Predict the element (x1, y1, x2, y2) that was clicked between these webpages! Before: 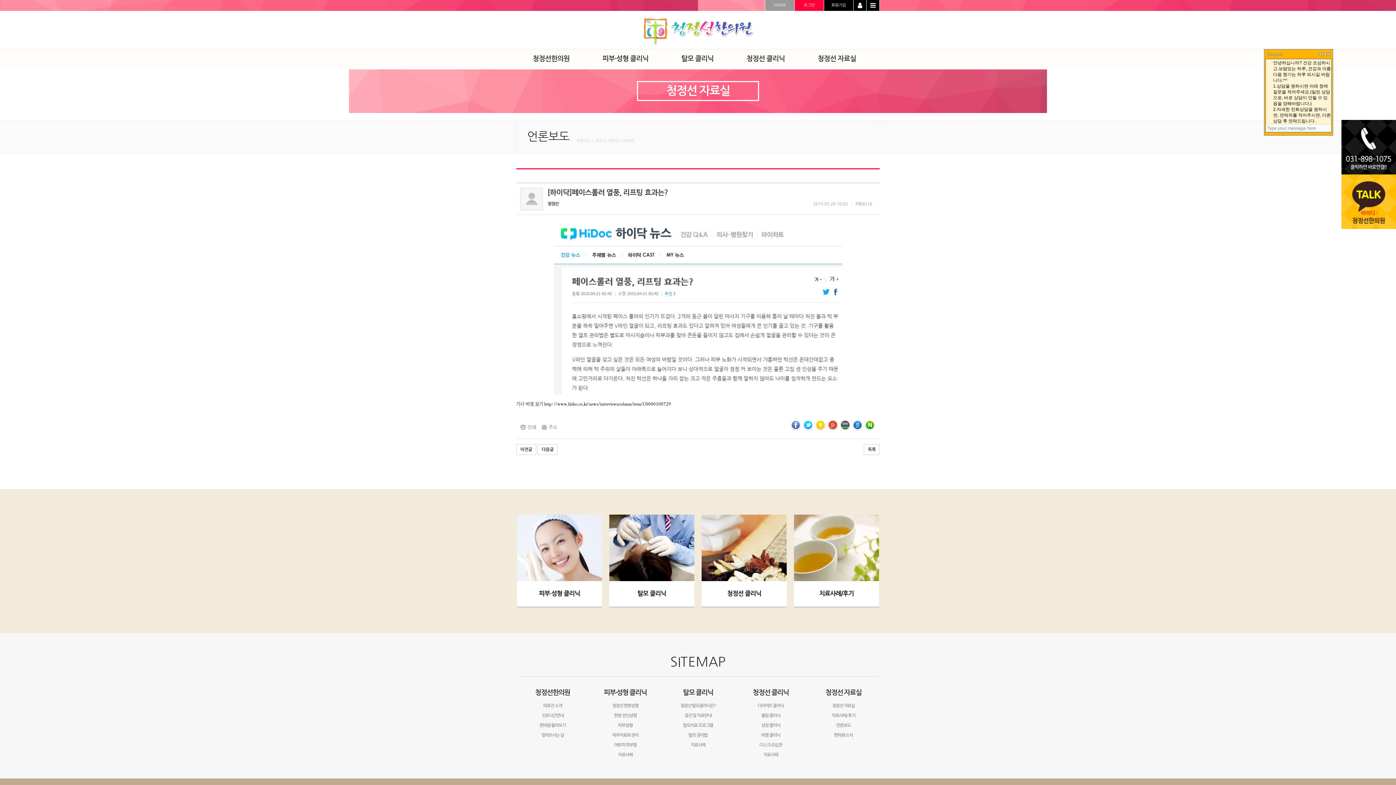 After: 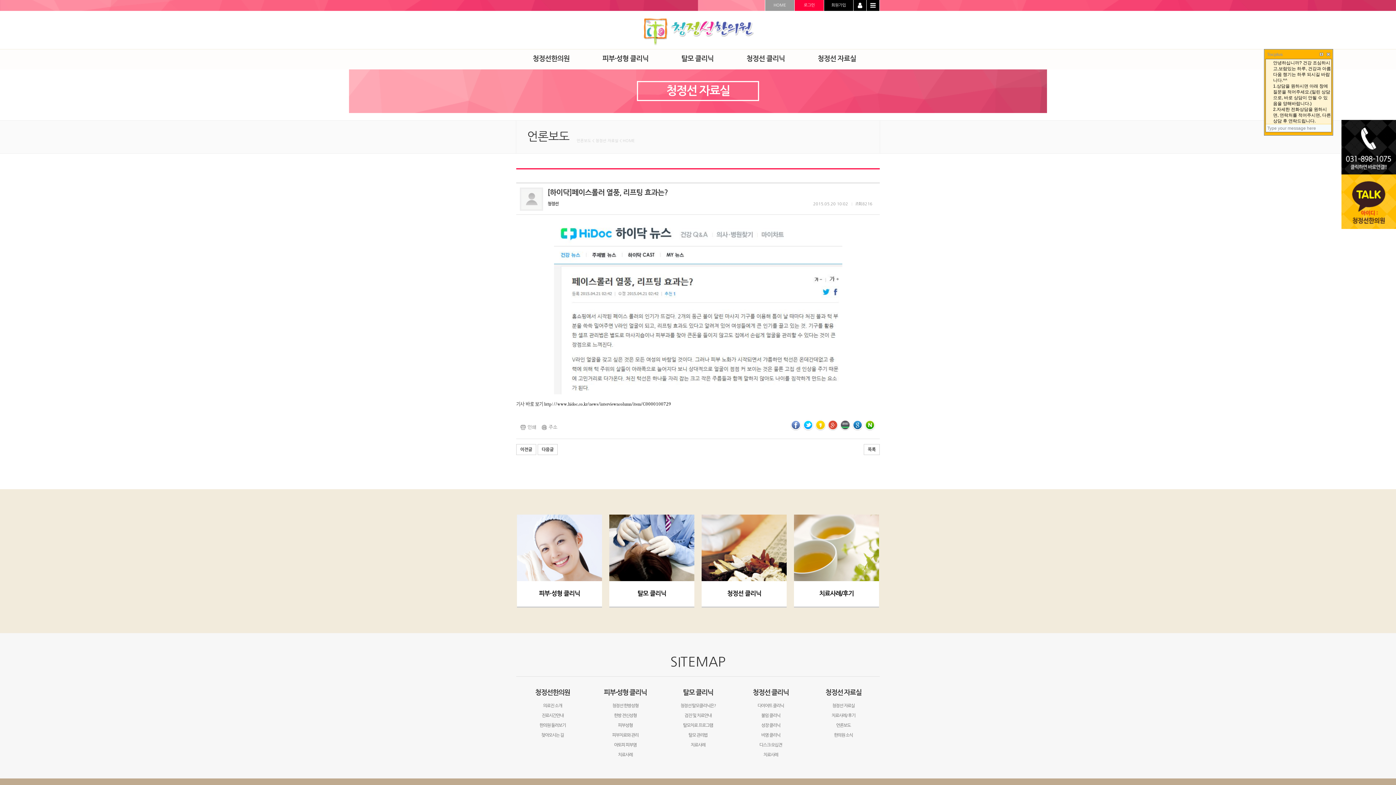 Action: bbox: (864, 422, 875, 427)